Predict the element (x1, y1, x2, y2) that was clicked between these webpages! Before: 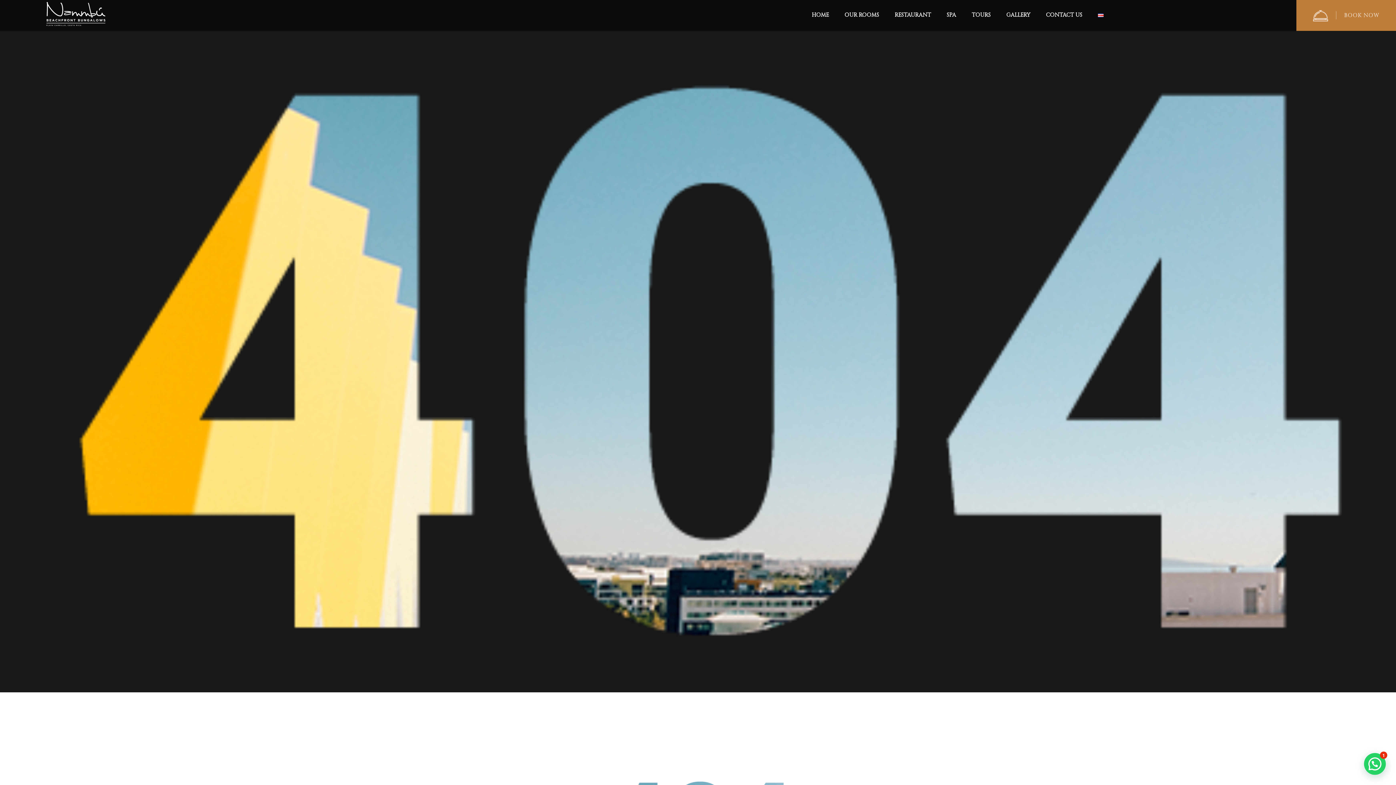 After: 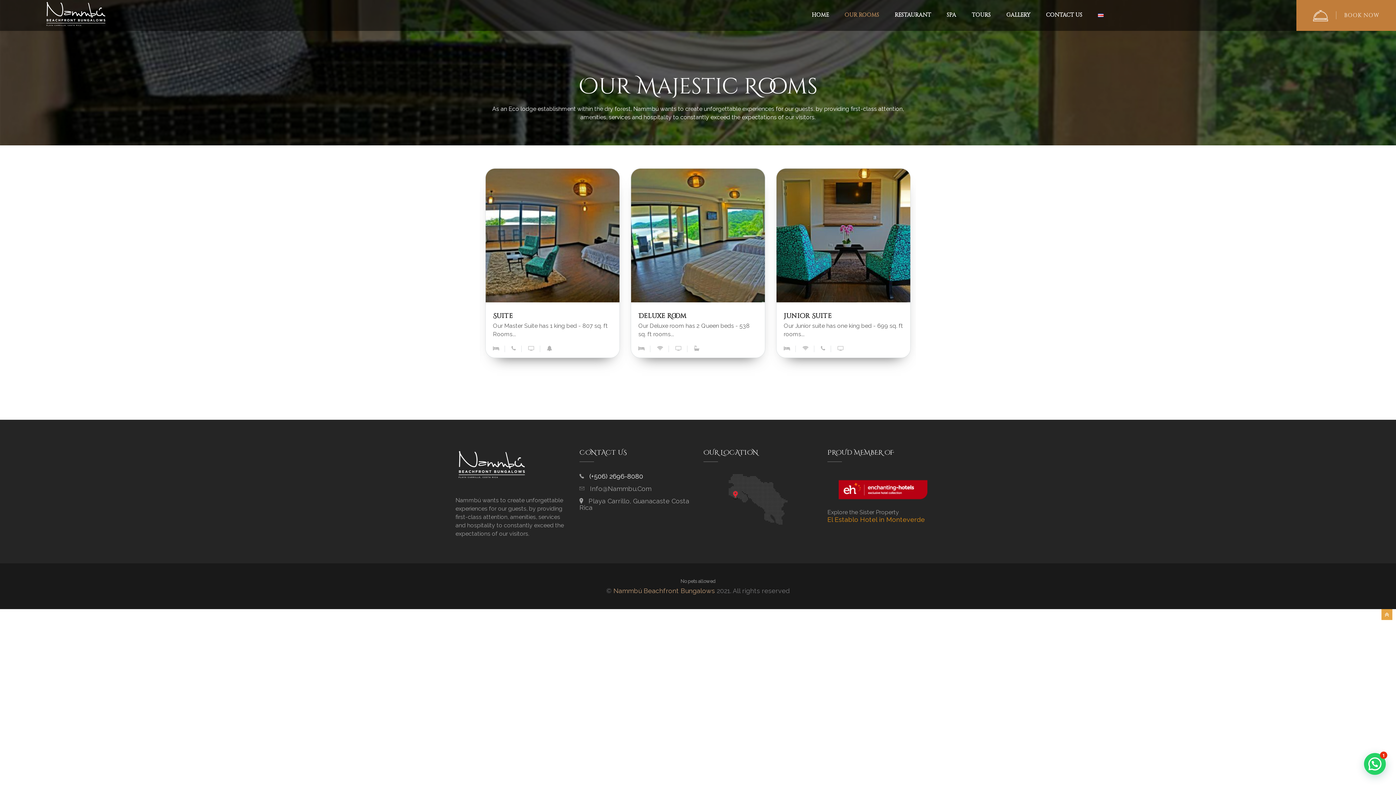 Action: bbox: (844, 12, 879, 17) label: OUR ROOMS